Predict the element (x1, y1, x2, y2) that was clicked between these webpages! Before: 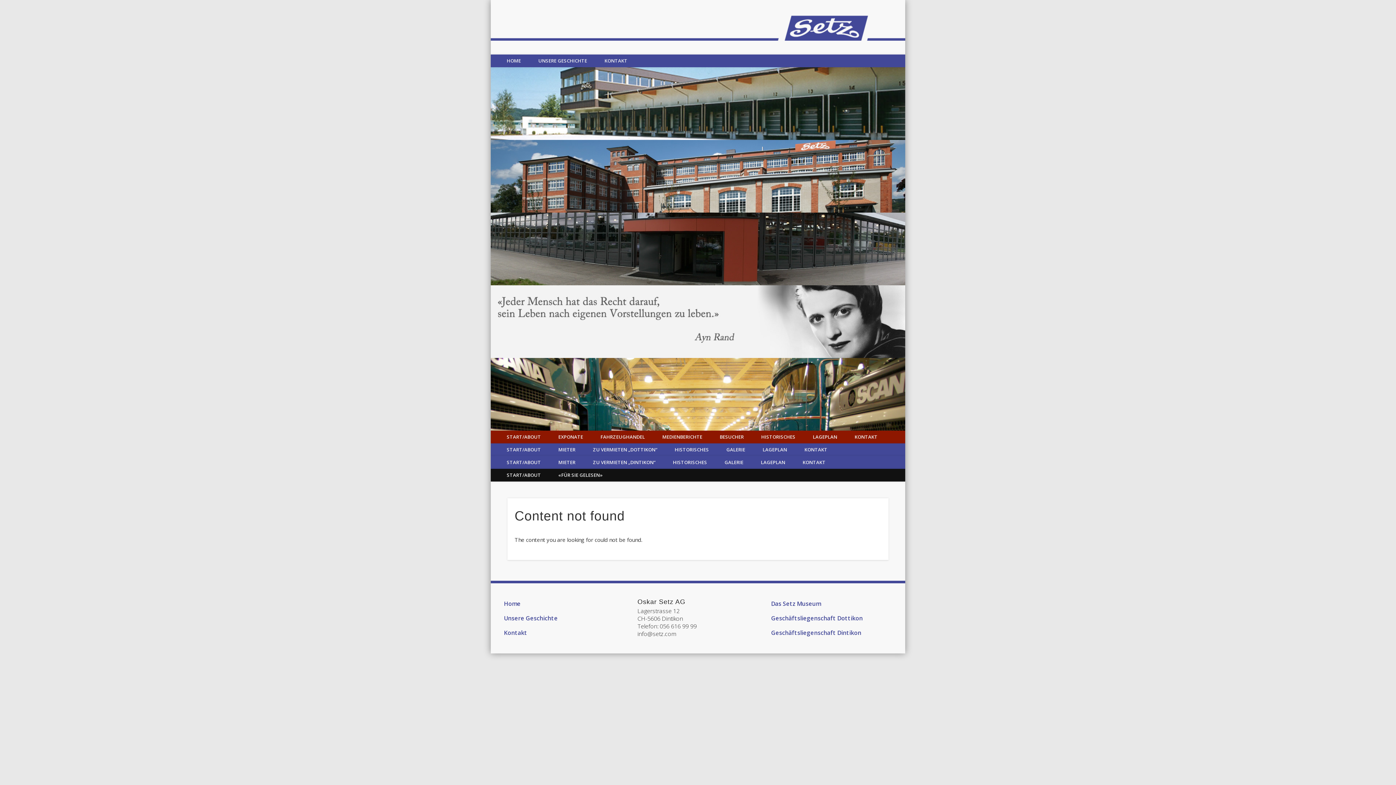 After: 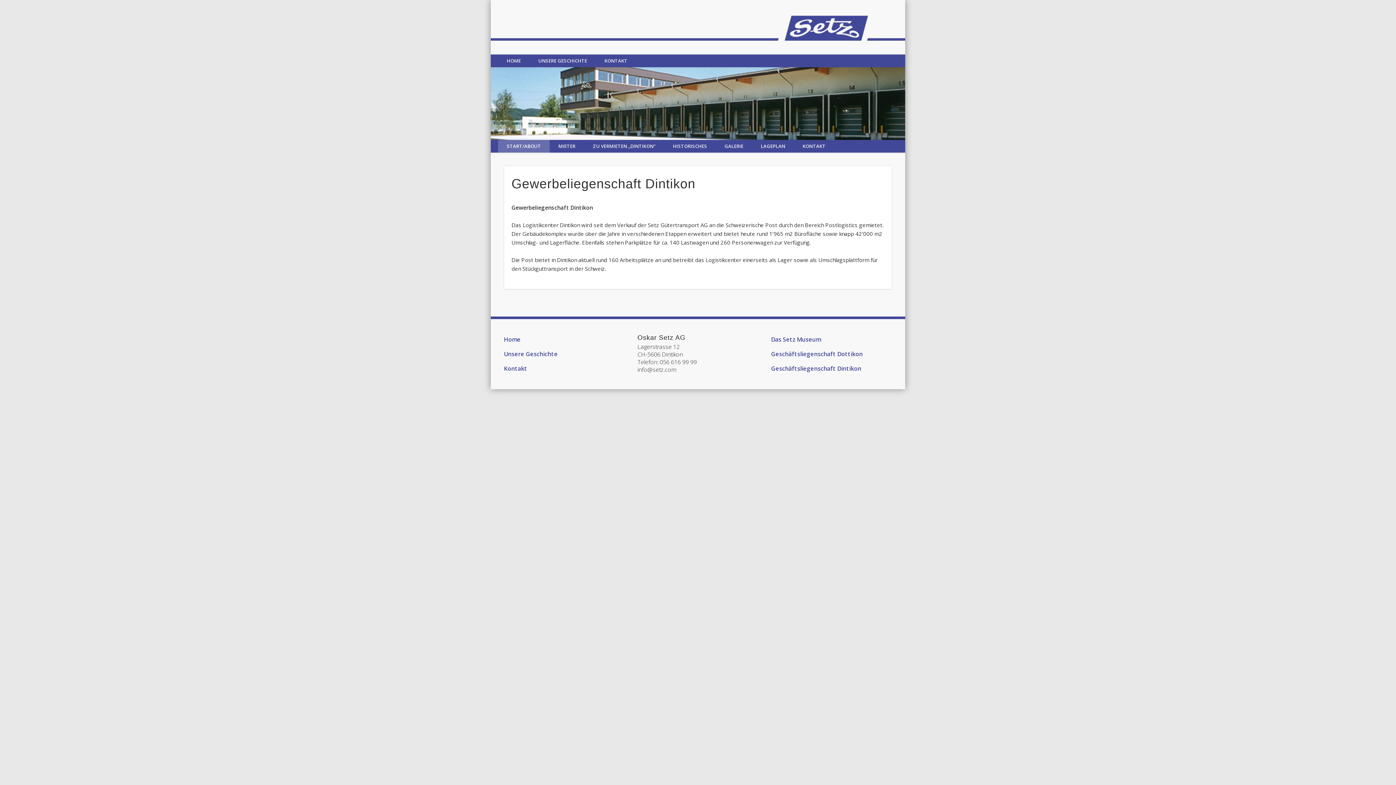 Action: label: START/ABOUT bbox: (498, 456, 549, 469)